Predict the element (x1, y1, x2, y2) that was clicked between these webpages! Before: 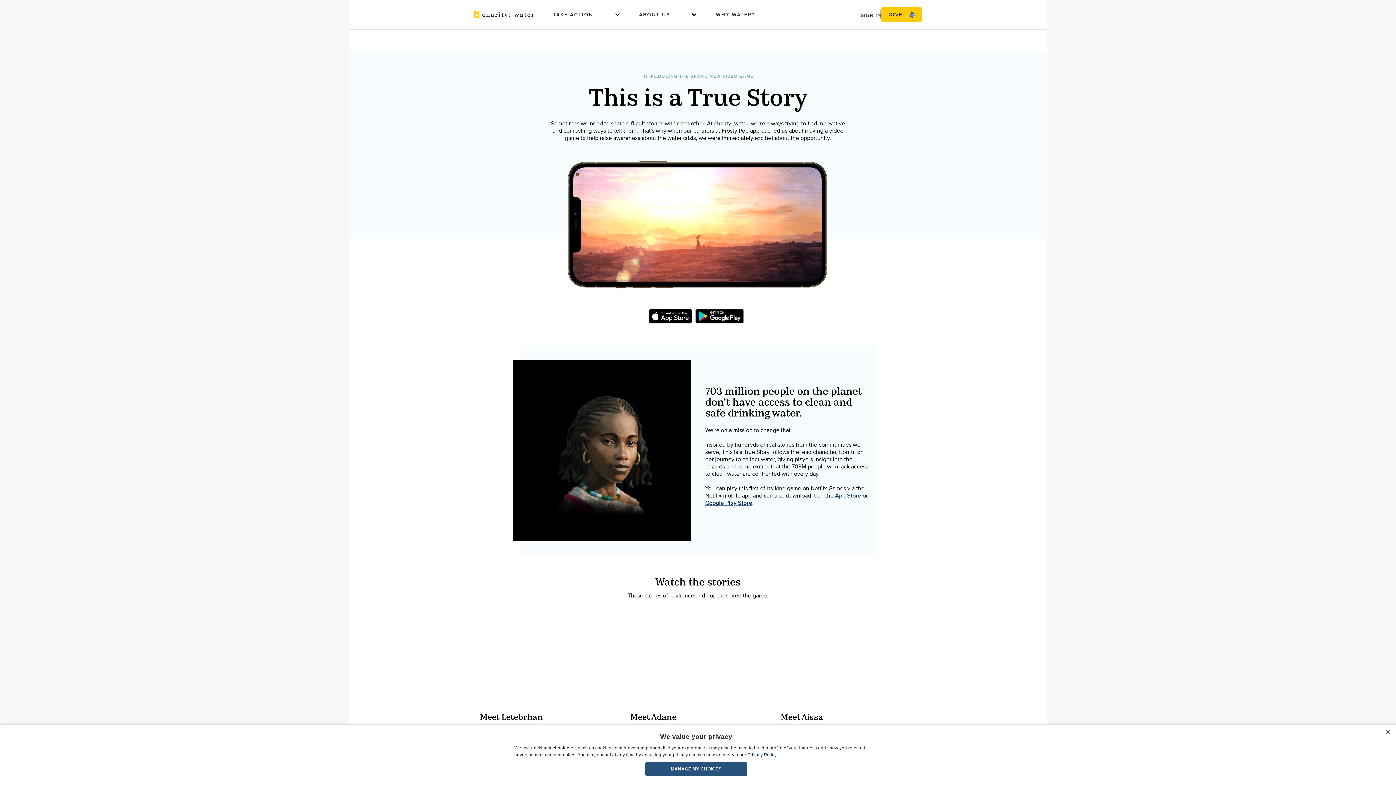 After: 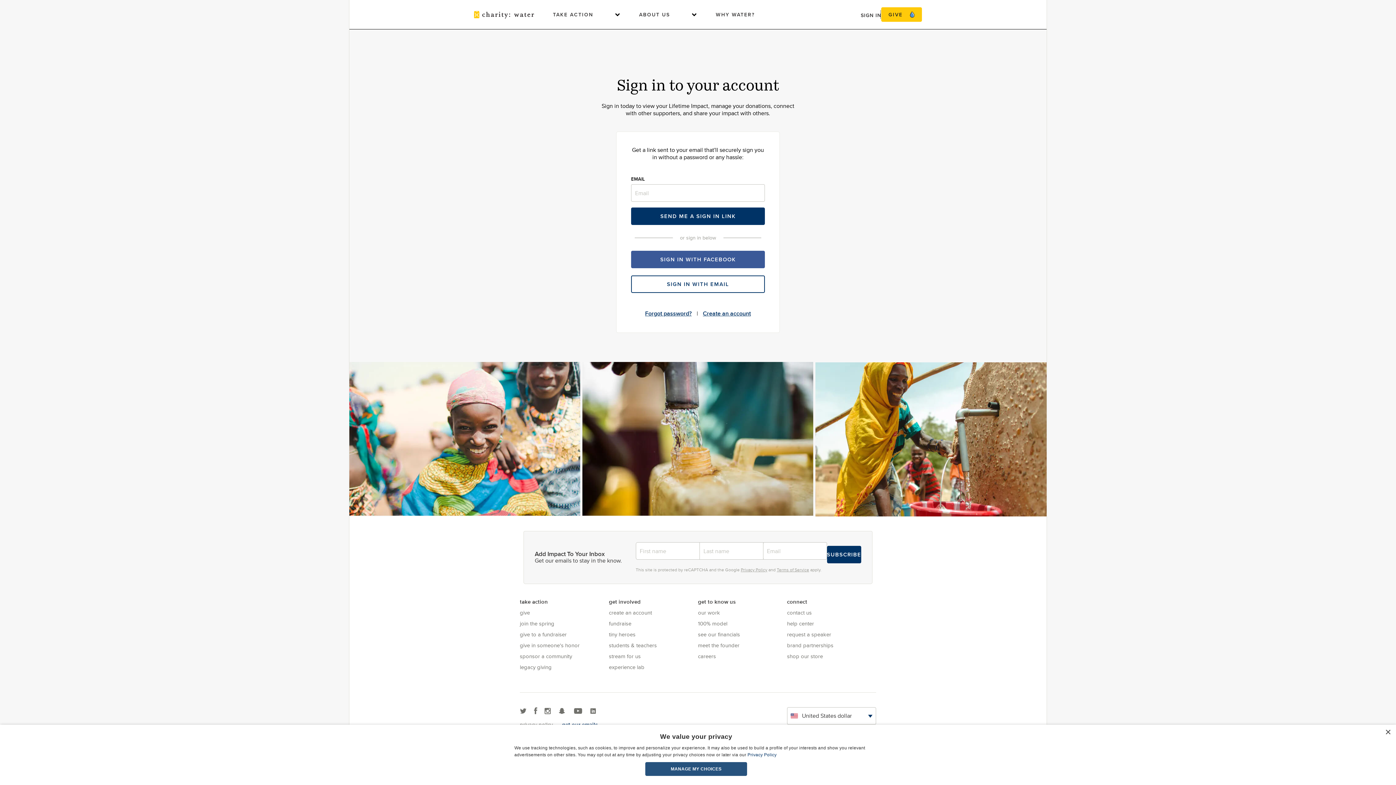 Action: bbox: (860, 11, 881, 18) label: SIGN IN